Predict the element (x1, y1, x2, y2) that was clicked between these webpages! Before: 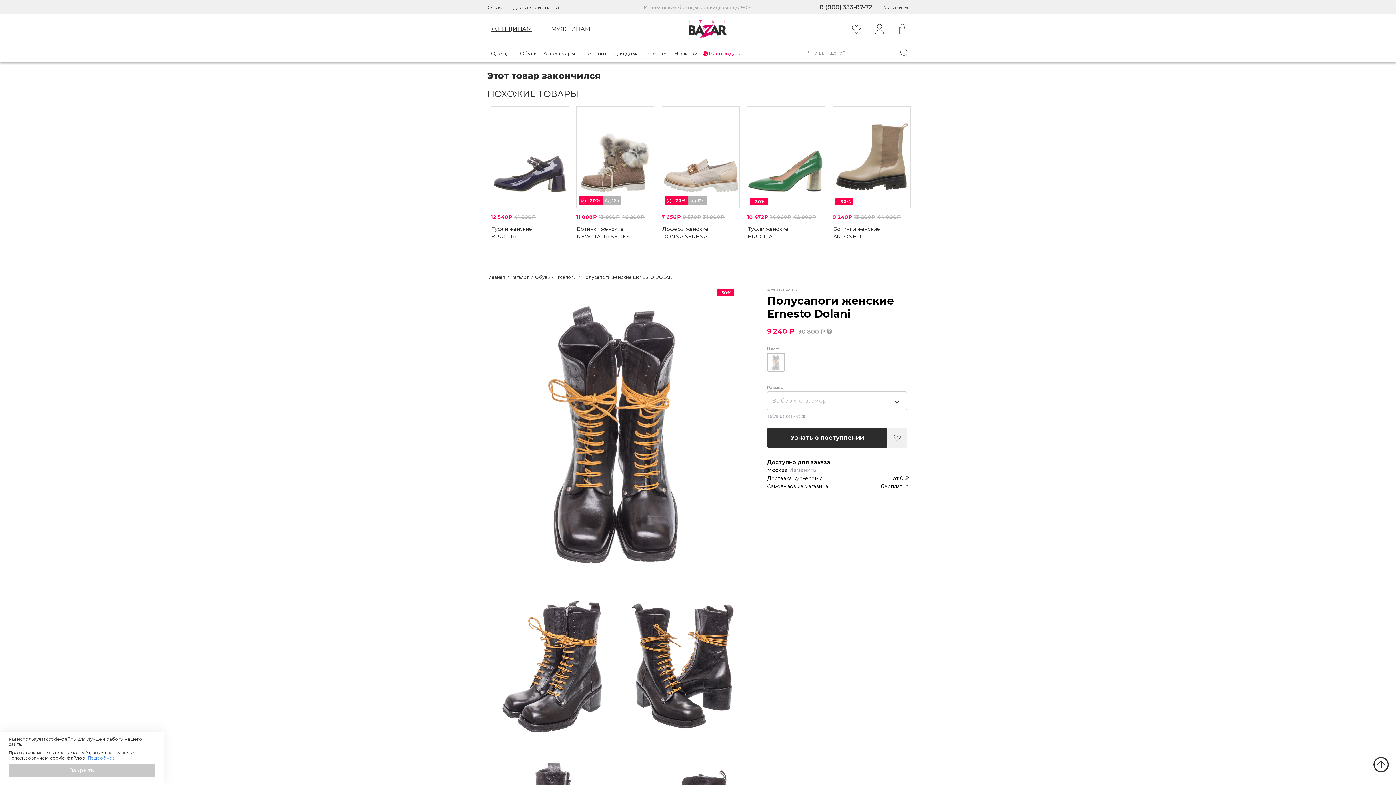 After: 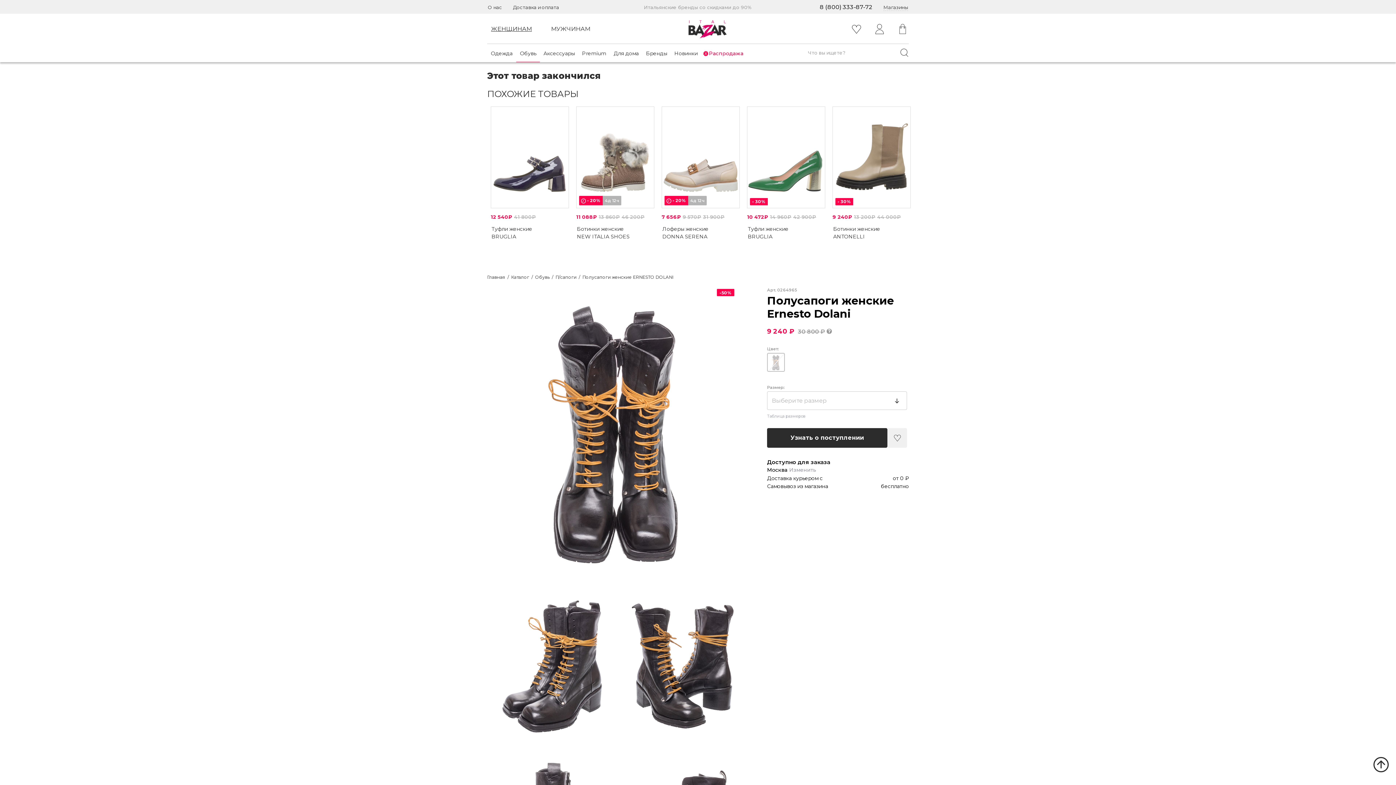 Action: label: Закрыть bbox: (8, 764, 154, 777)